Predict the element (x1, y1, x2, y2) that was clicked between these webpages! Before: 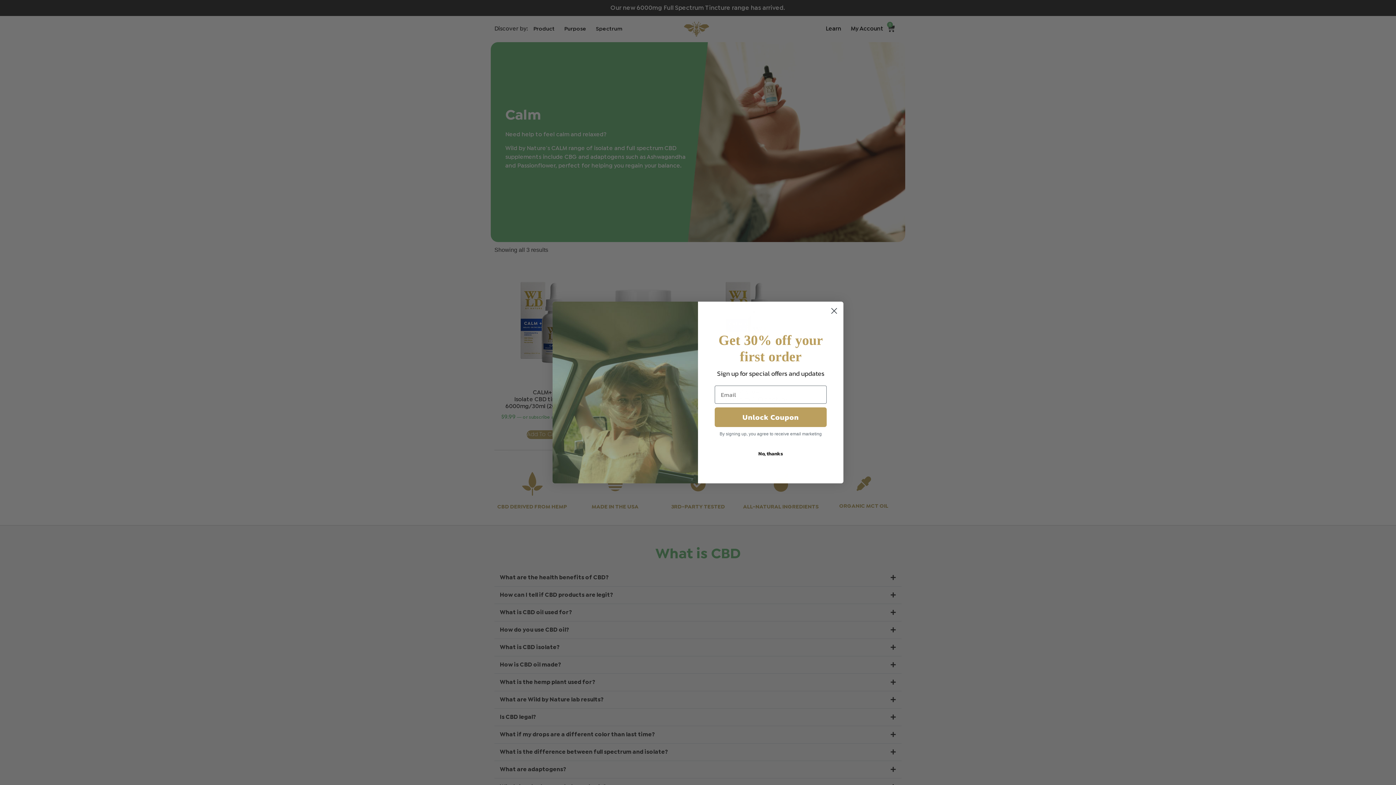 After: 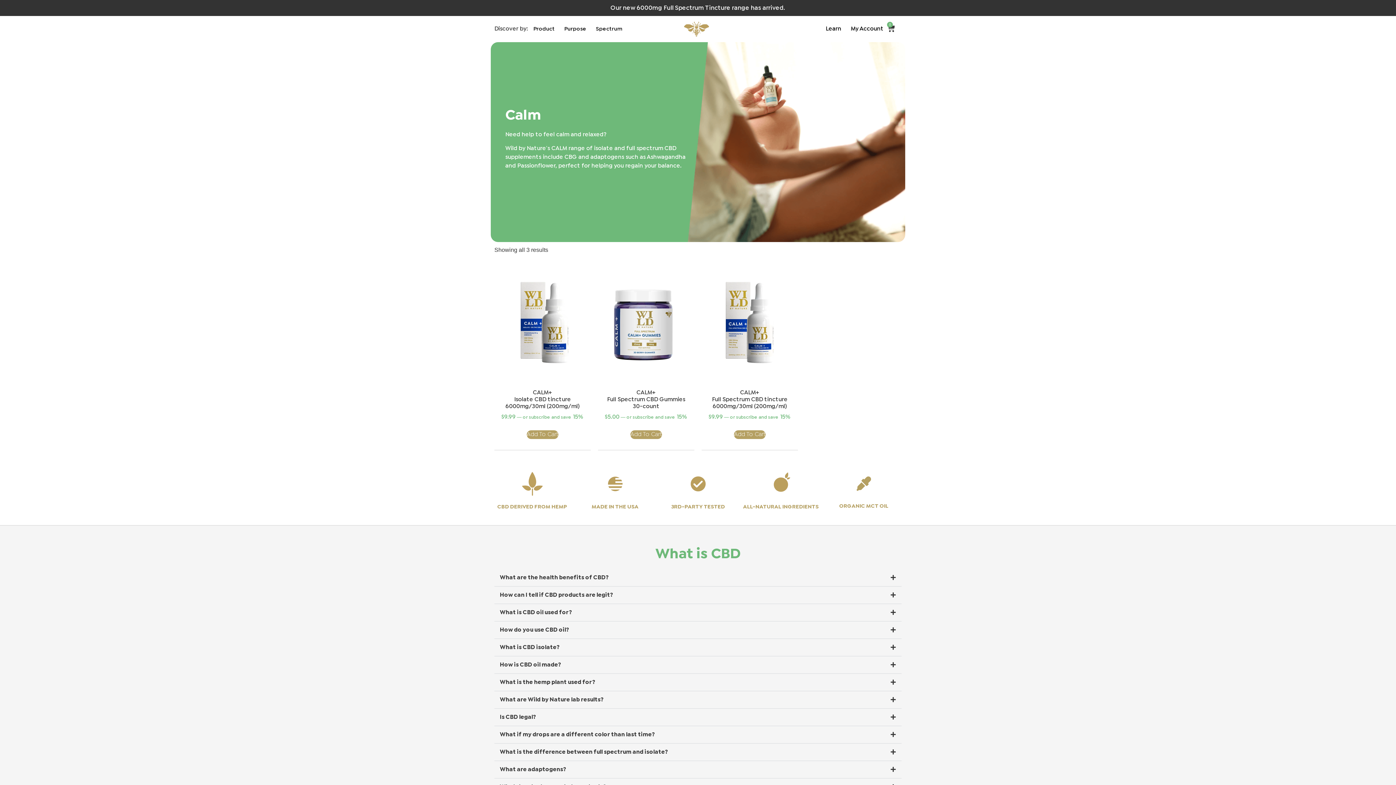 Action: label: No, thanks bbox: (714, 447, 826, 460)